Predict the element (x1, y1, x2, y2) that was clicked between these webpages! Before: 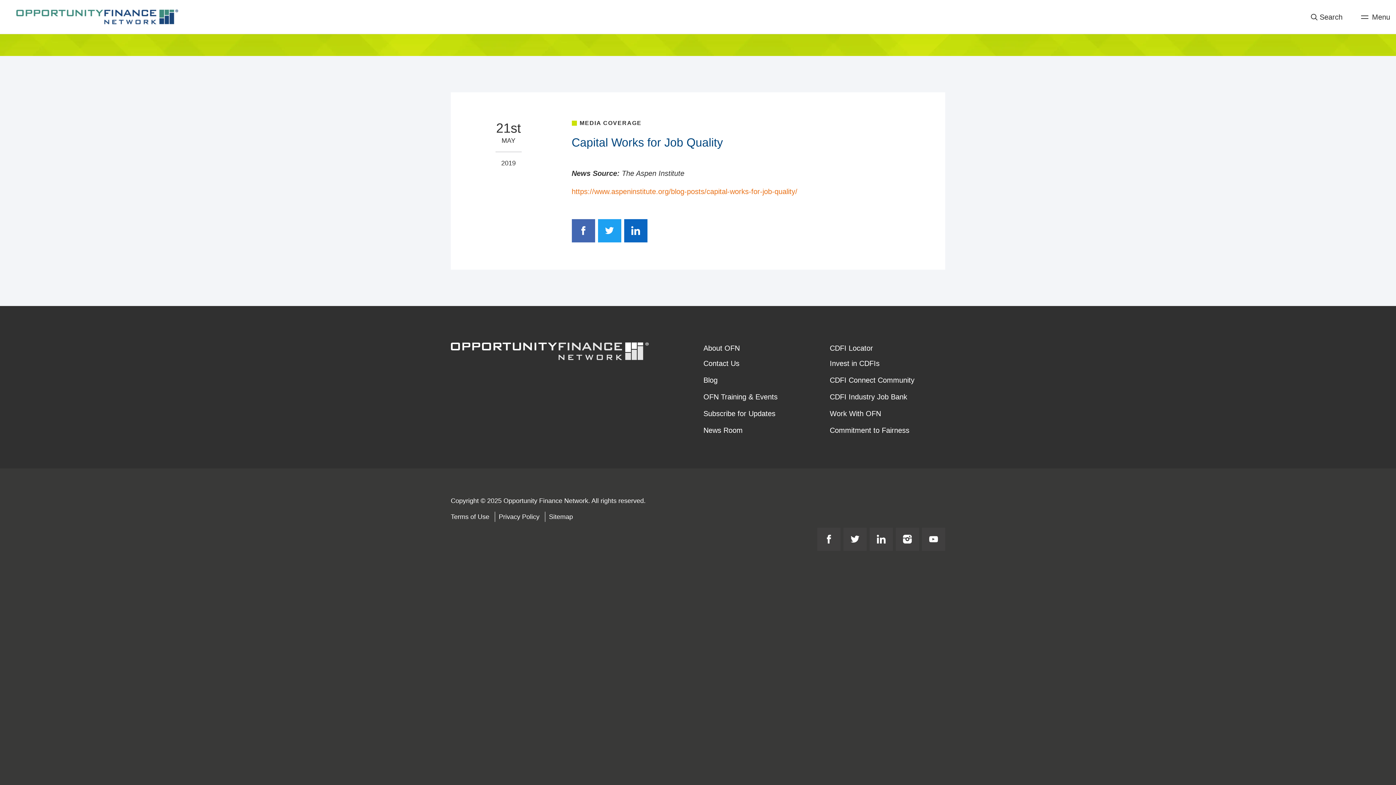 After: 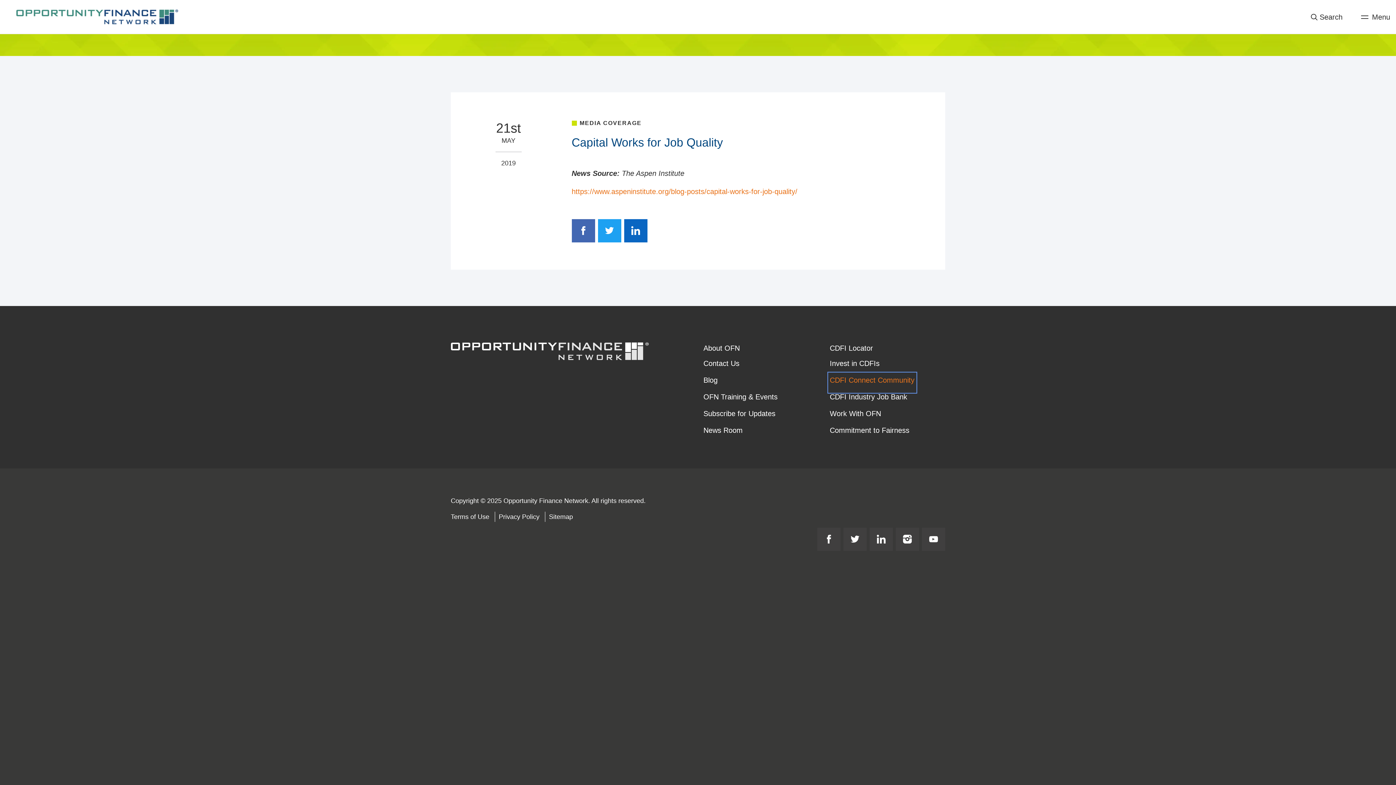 Action: label: CDFI Connect Community
(New Window) bbox: (830, 374, 914, 391)